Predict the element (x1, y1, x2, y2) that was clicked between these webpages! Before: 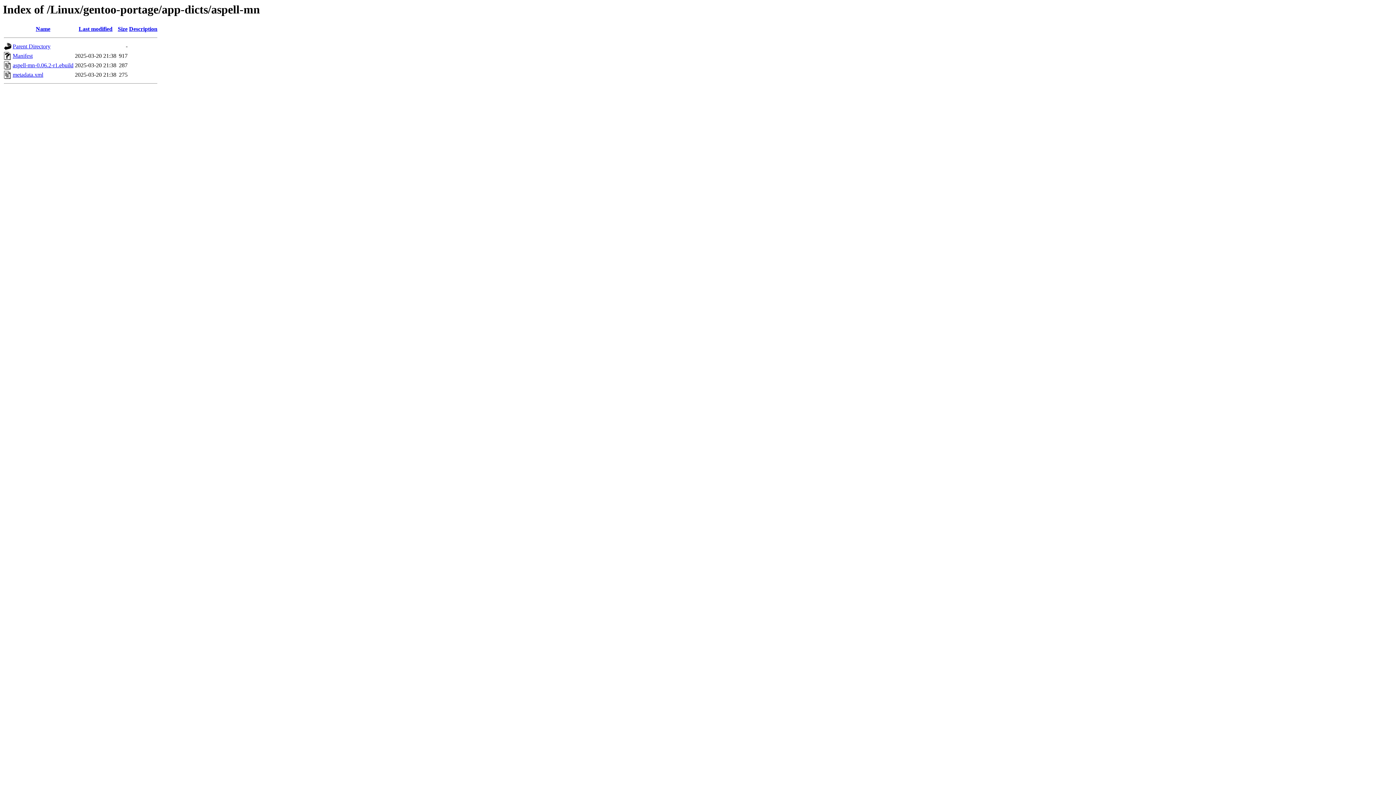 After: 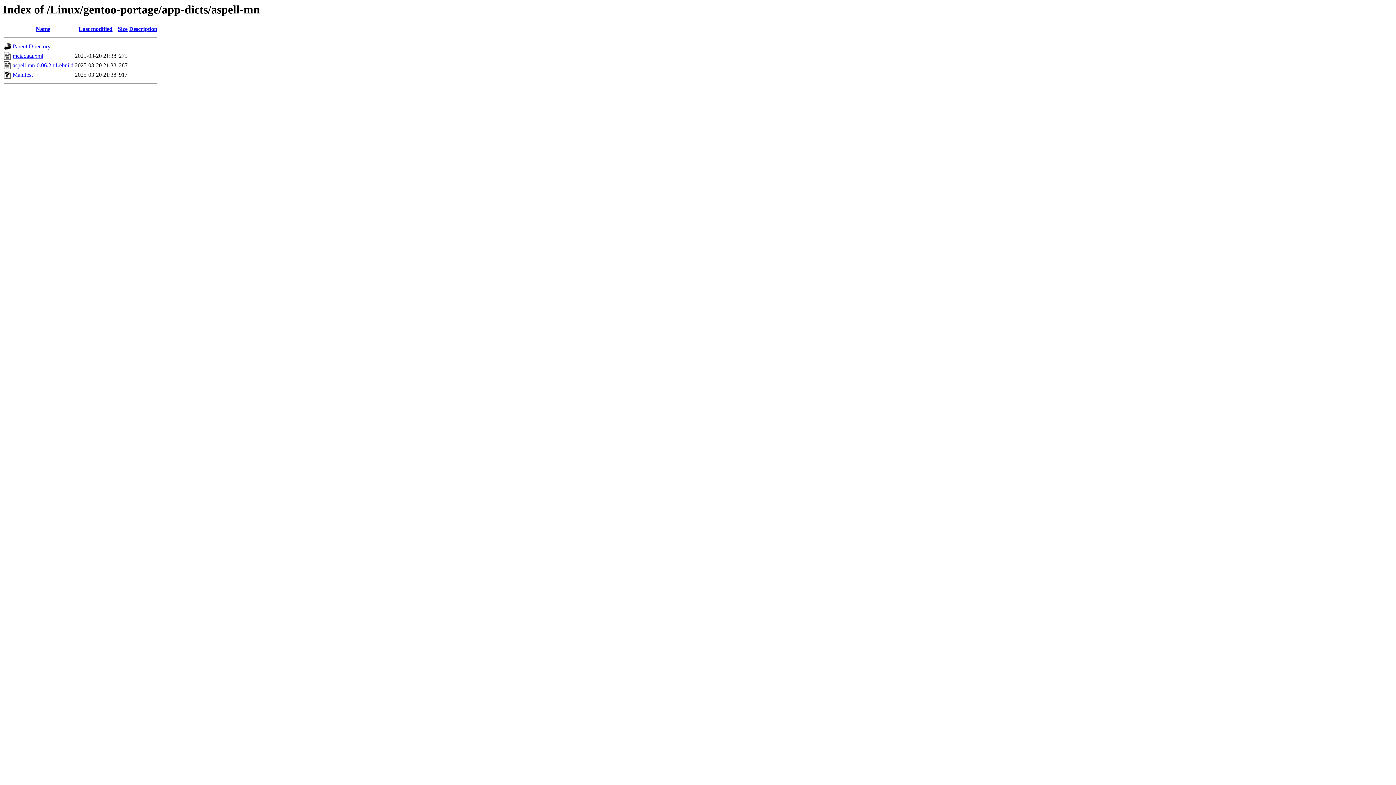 Action: bbox: (78, 25, 112, 32) label: Last modified